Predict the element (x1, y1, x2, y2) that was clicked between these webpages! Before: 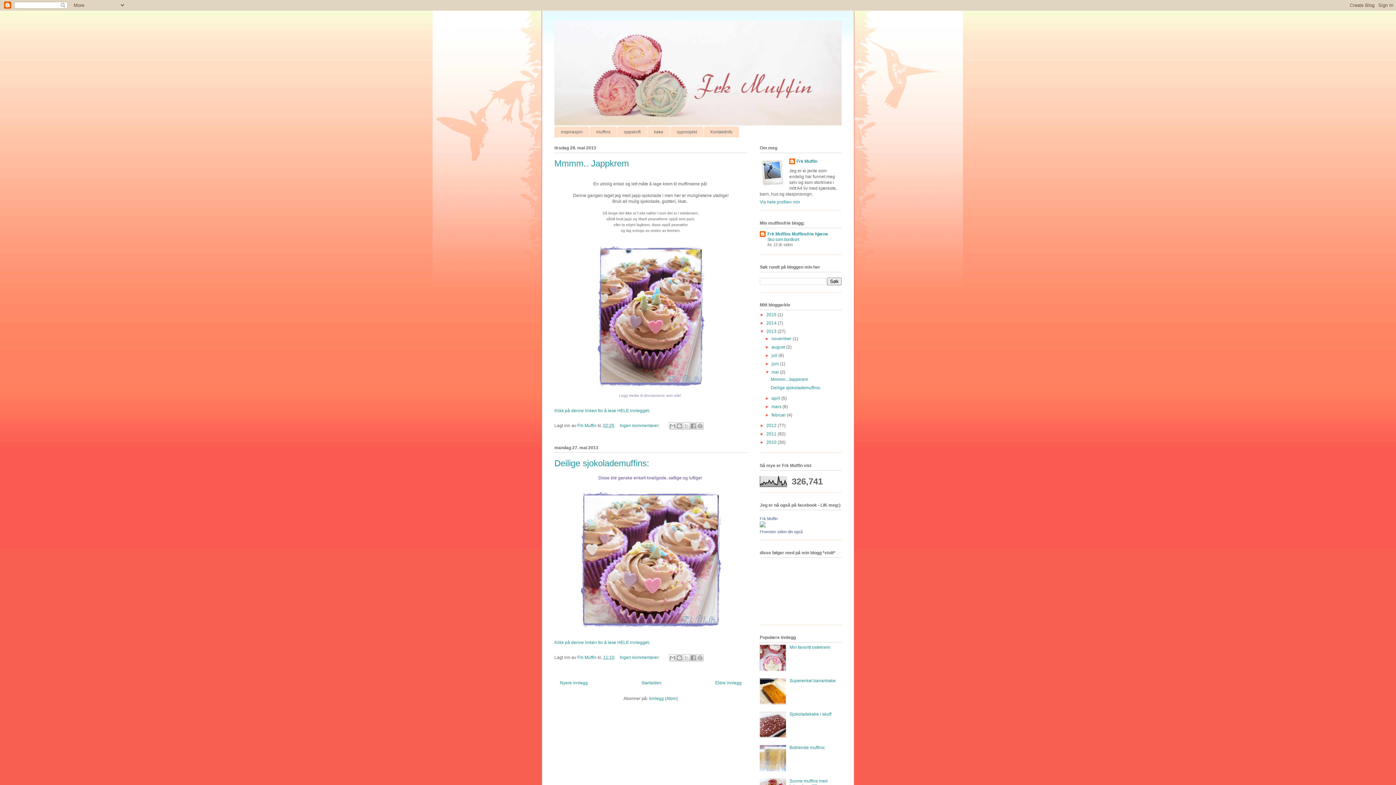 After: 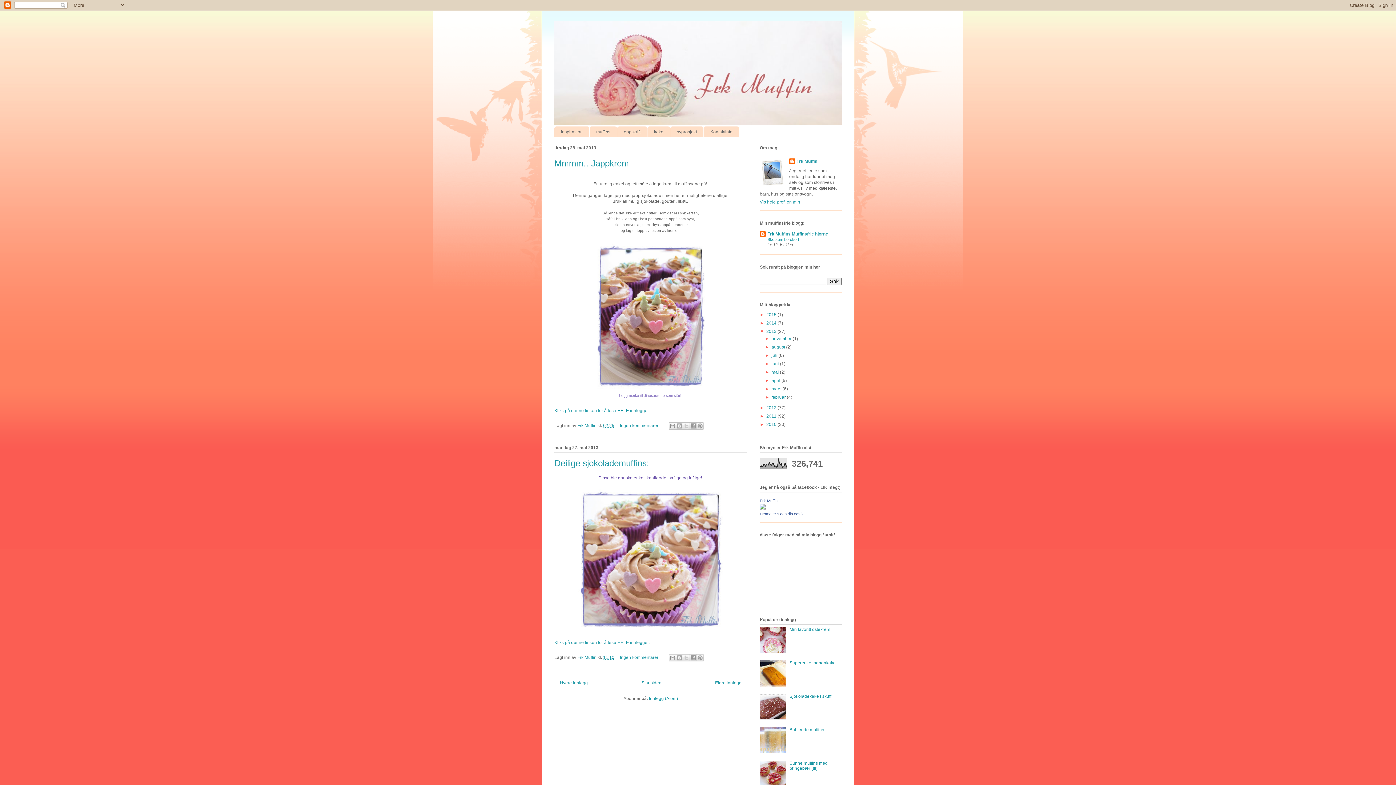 Action: bbox: (765, 369, 771, 375) label: ▼  